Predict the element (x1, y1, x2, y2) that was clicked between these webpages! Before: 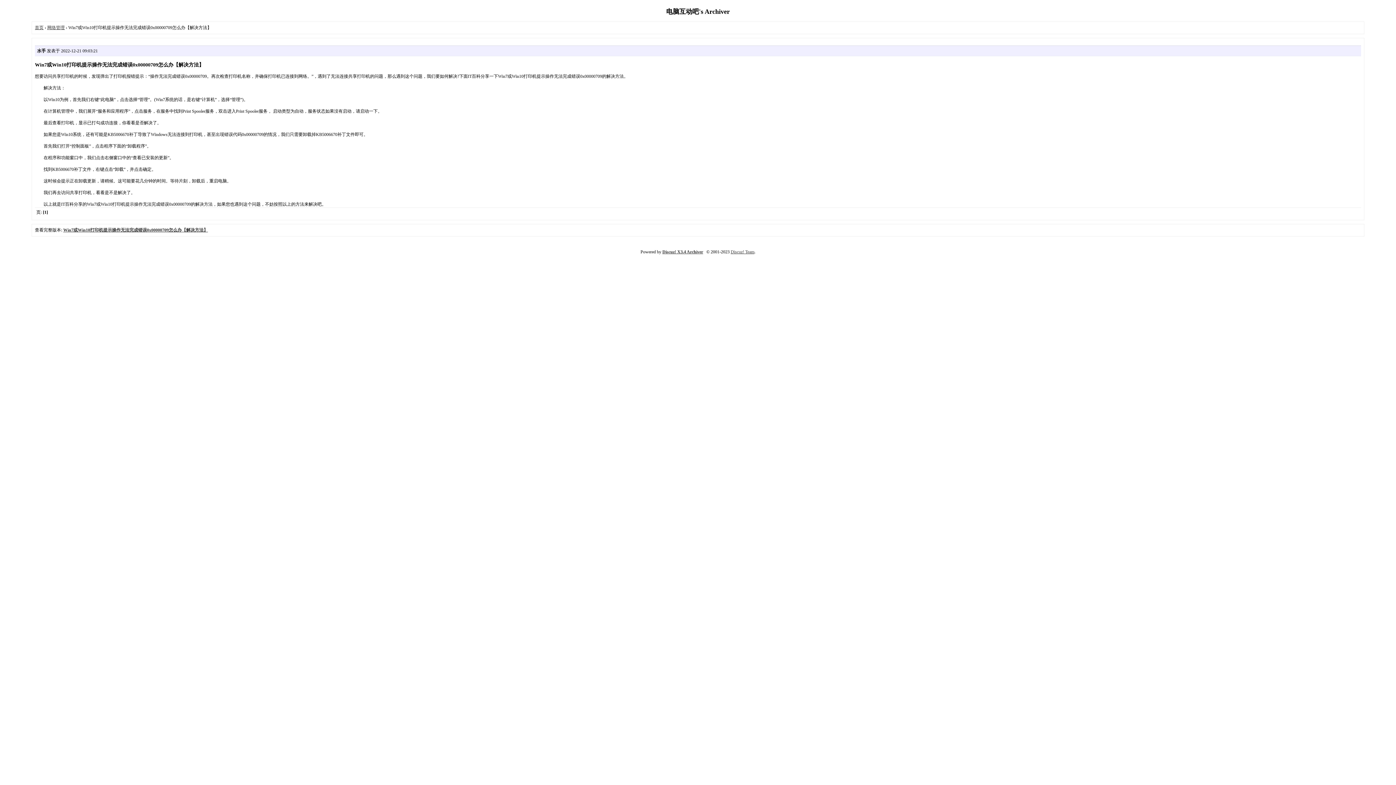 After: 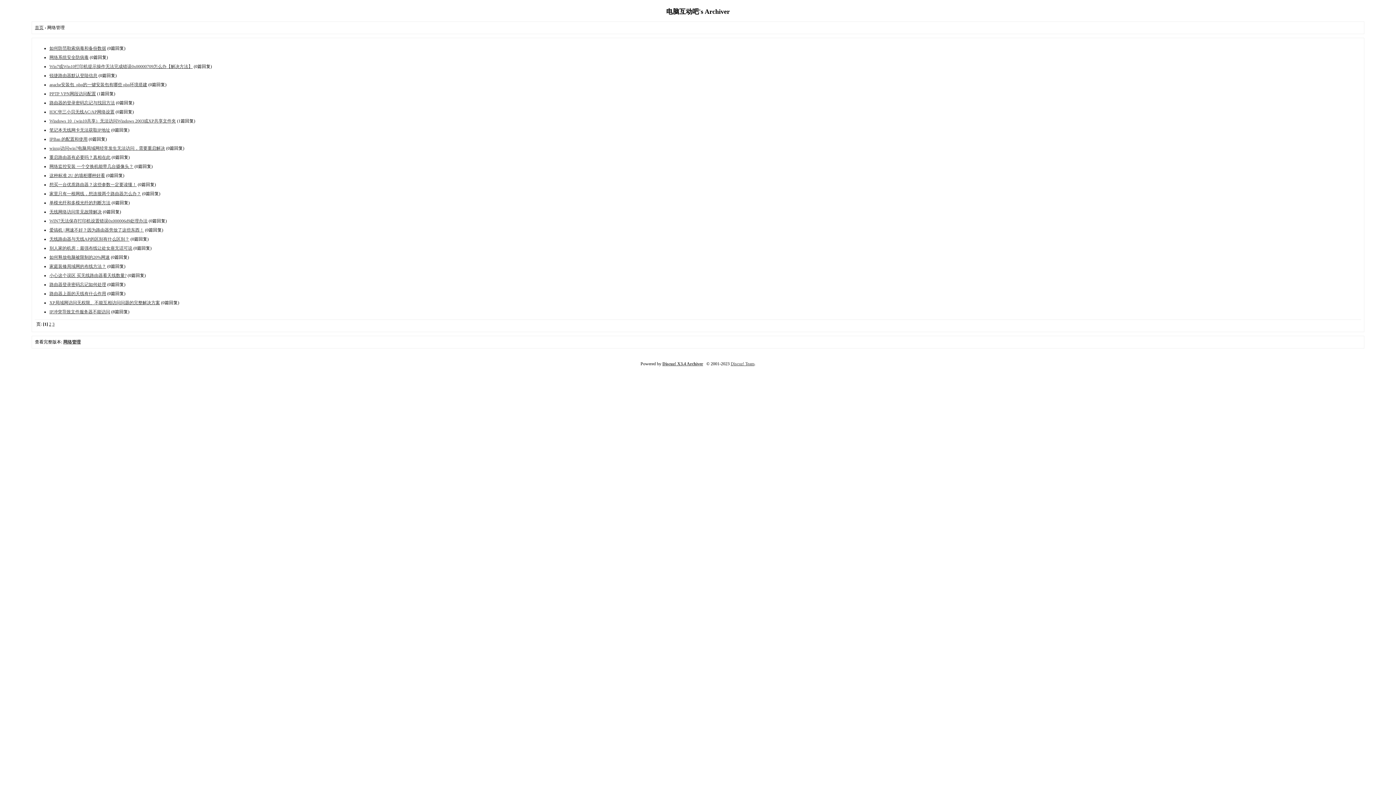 Action: bbox: (47, 25, 64, 30) label: 网络管理